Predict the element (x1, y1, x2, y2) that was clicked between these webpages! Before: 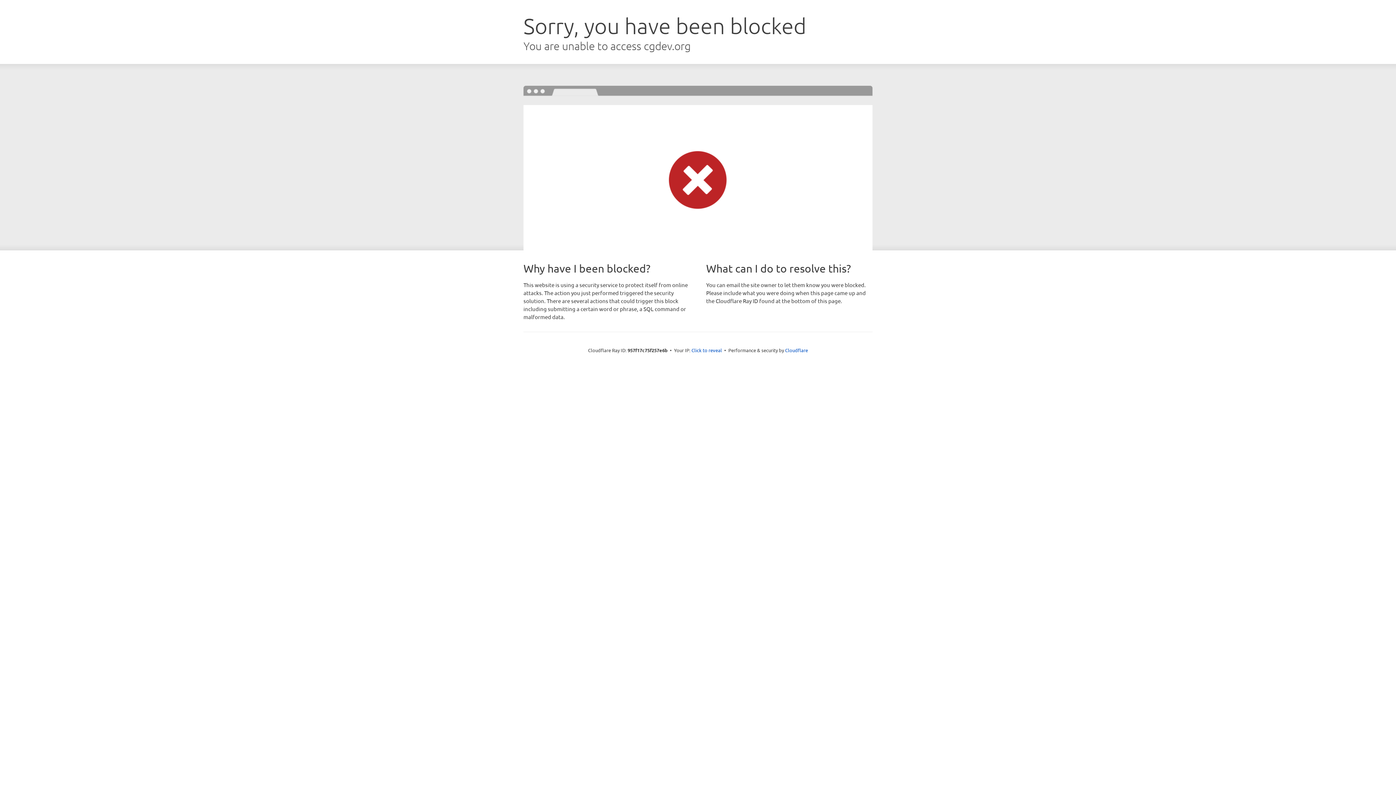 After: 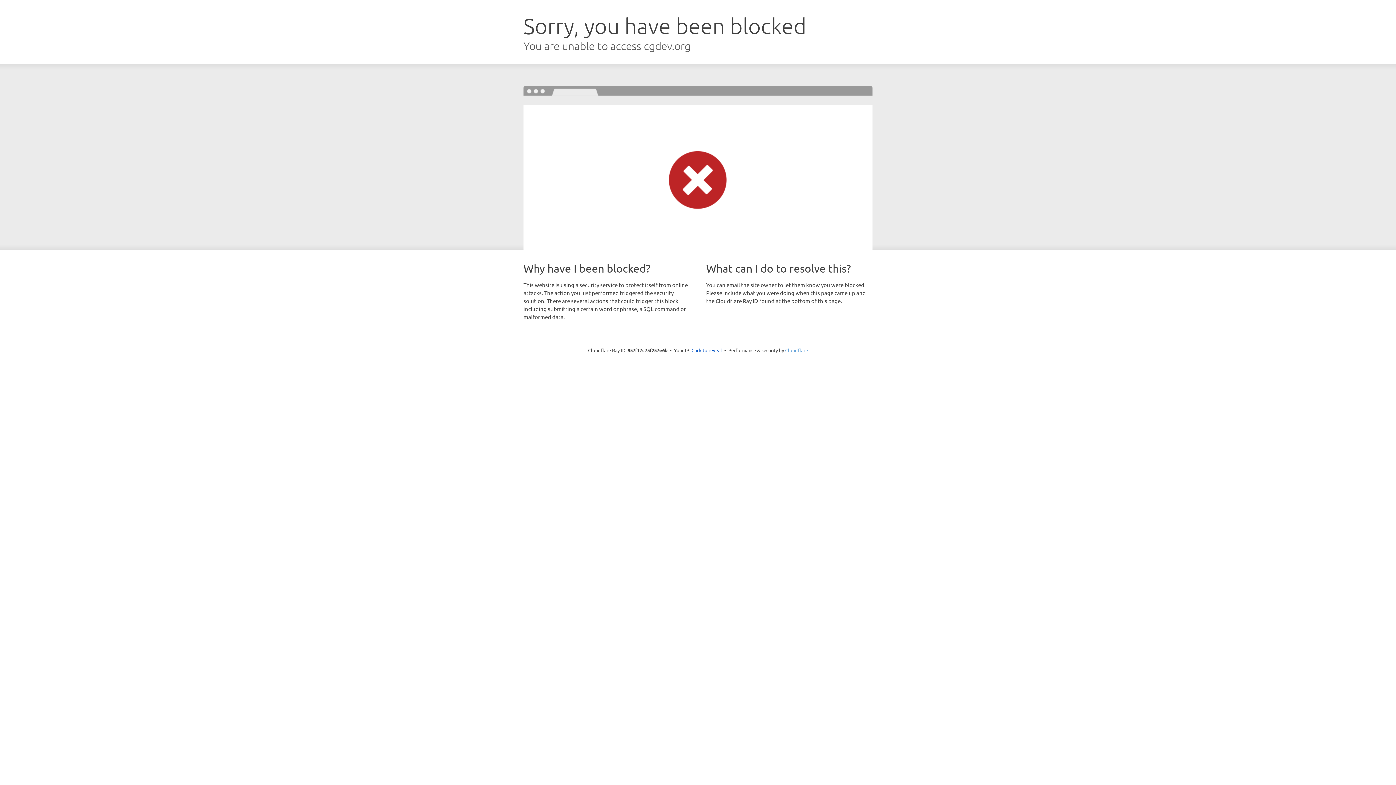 Action: bbox: (785, 347, 808, 353) label: Cloudflare